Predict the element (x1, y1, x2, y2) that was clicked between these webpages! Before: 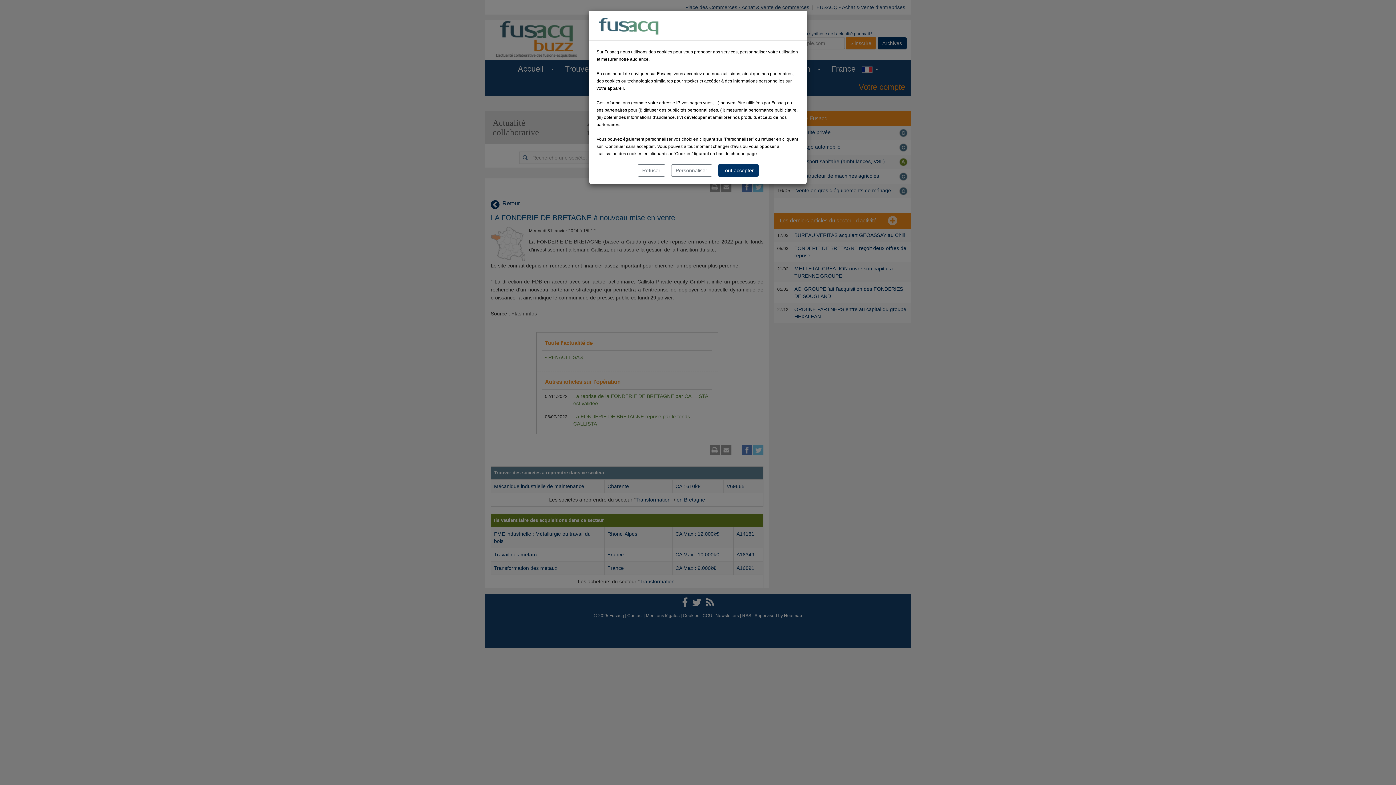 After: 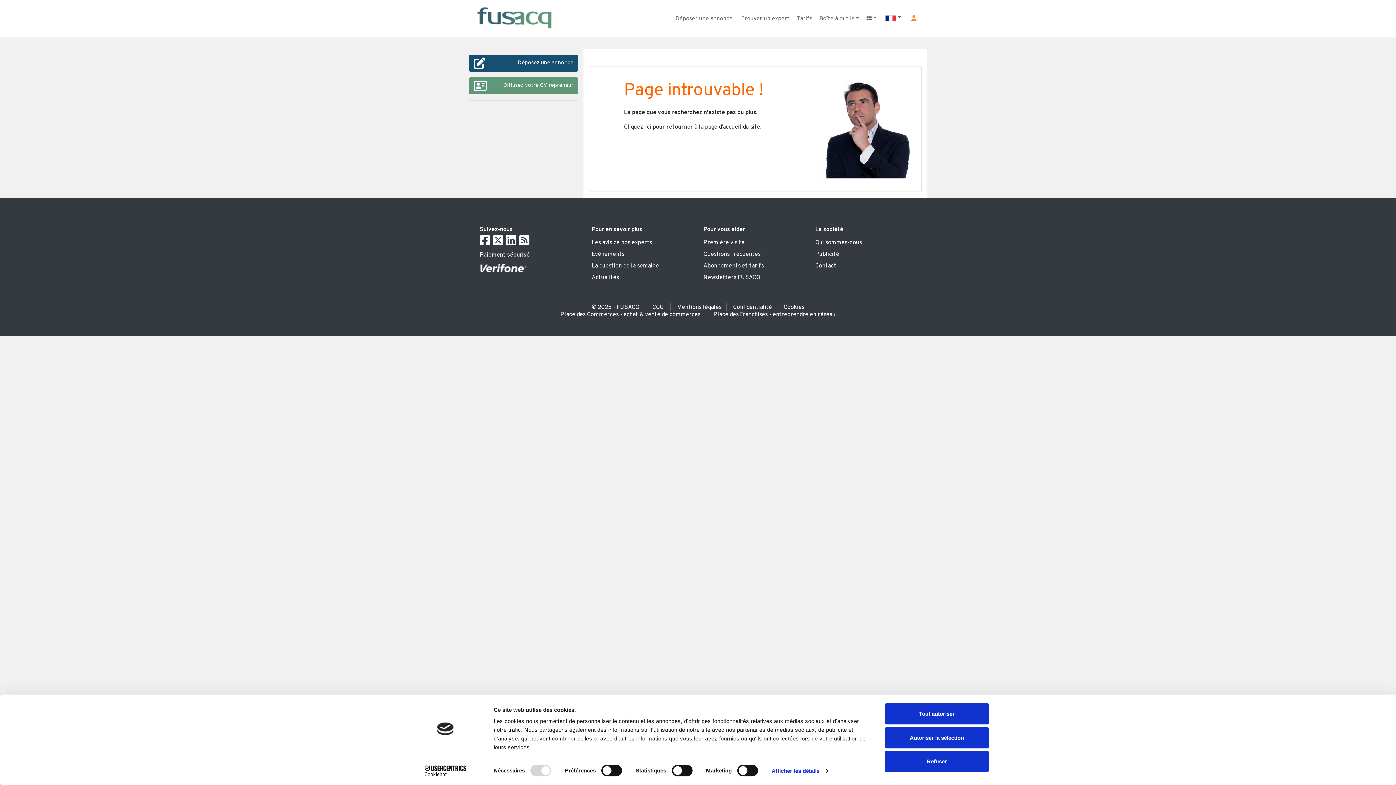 Action: label: Personnaliser bbox: (671, 164, 712, 176)